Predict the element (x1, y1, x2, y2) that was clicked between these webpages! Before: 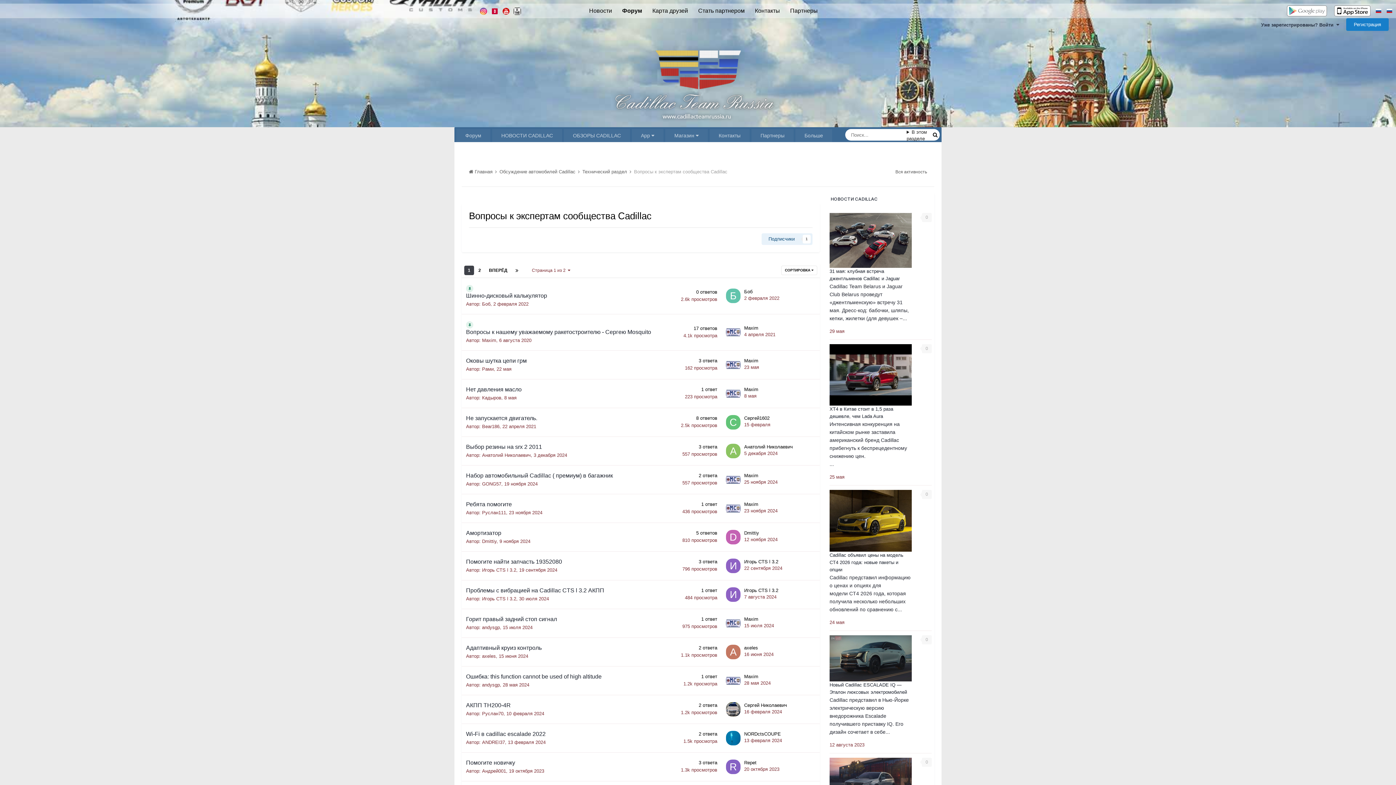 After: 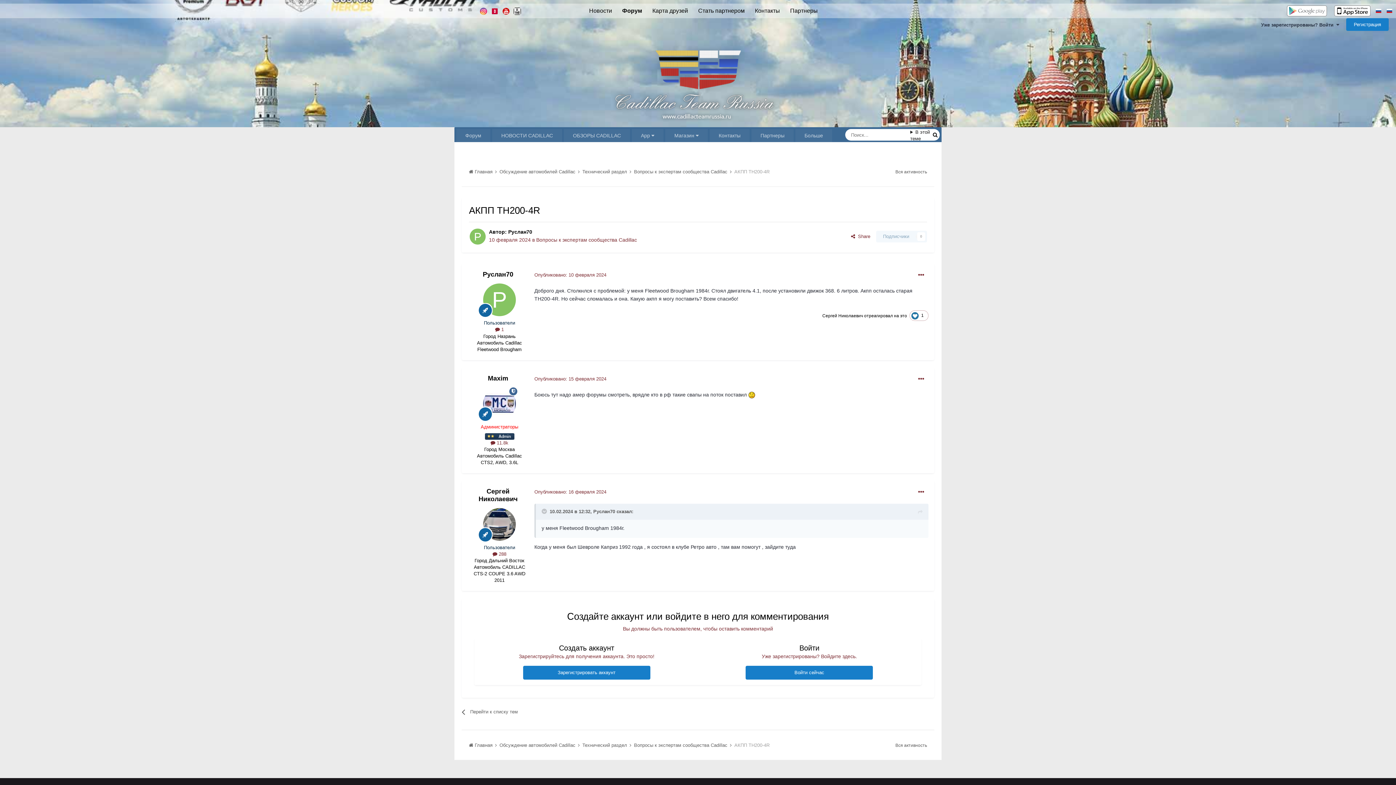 Action: bbox: (744, 709, 782, 714) label: 16 февраля 2024